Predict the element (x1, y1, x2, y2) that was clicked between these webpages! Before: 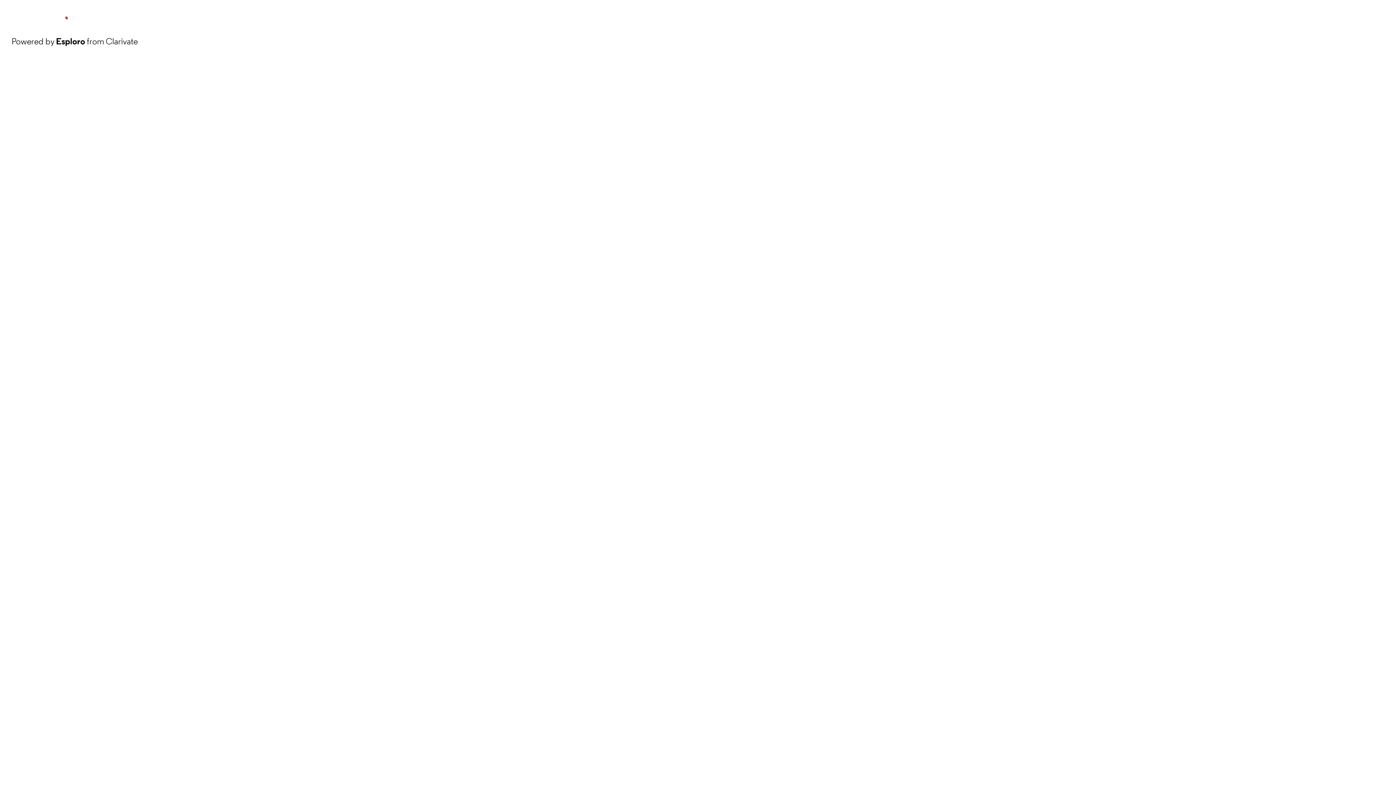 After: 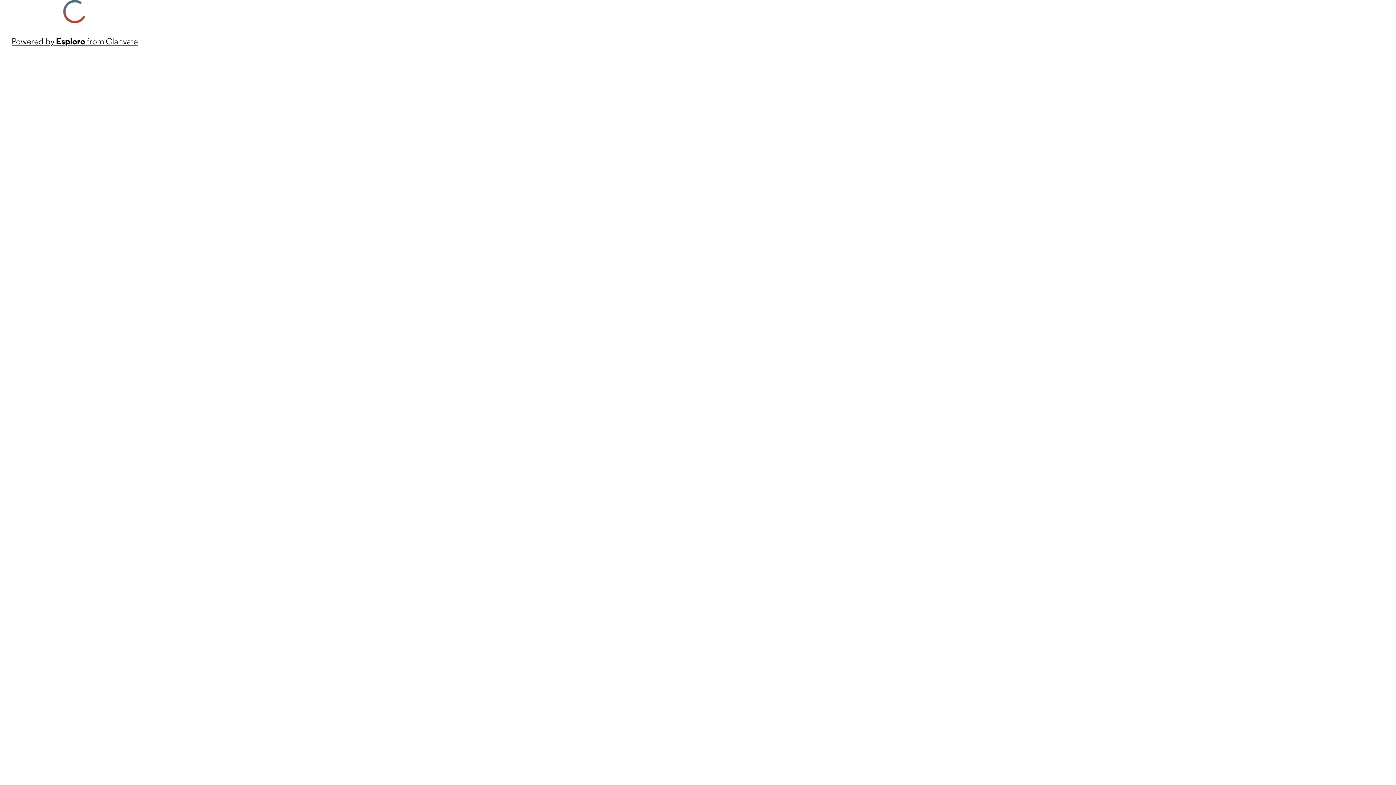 Action: label: Powered by Esploro from Clarivate bbox: (11, 34, 137, 48)